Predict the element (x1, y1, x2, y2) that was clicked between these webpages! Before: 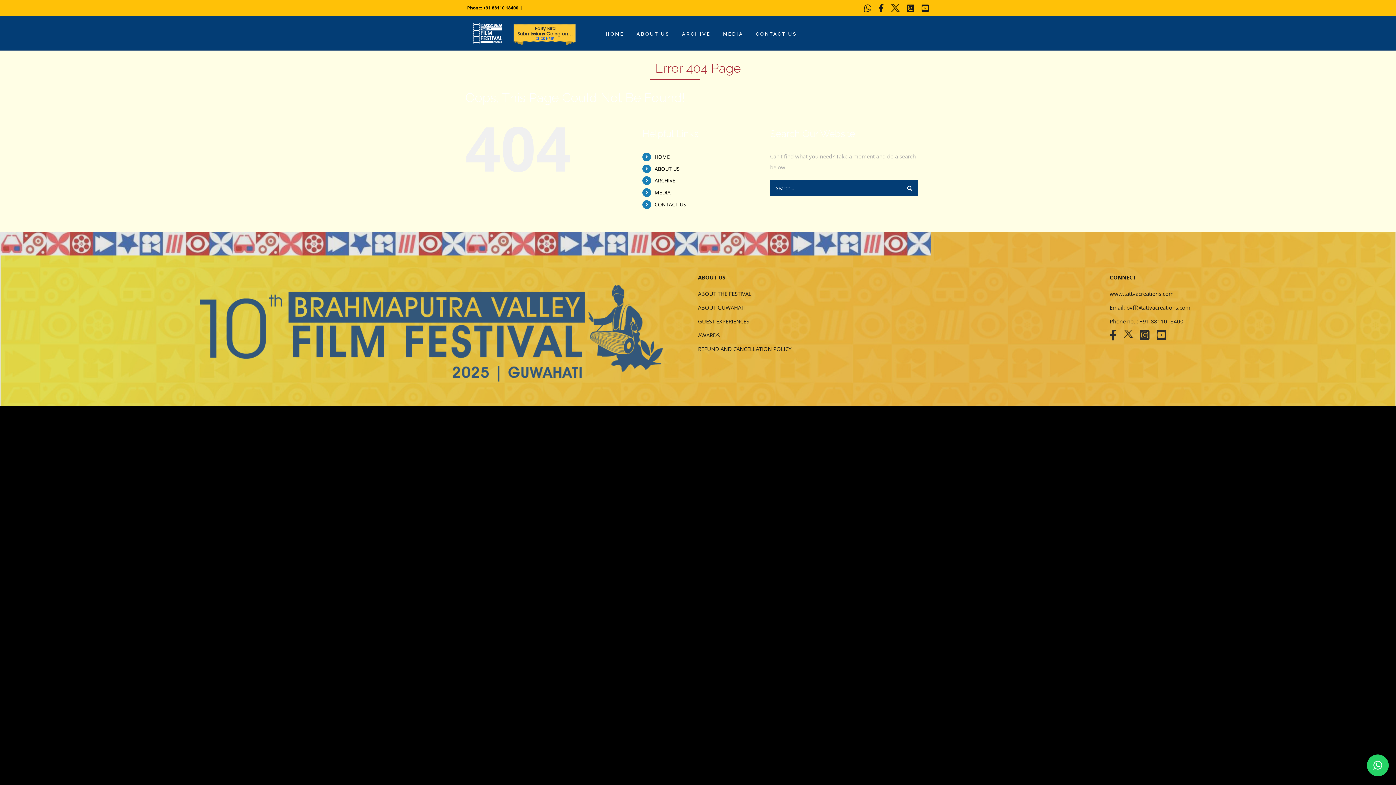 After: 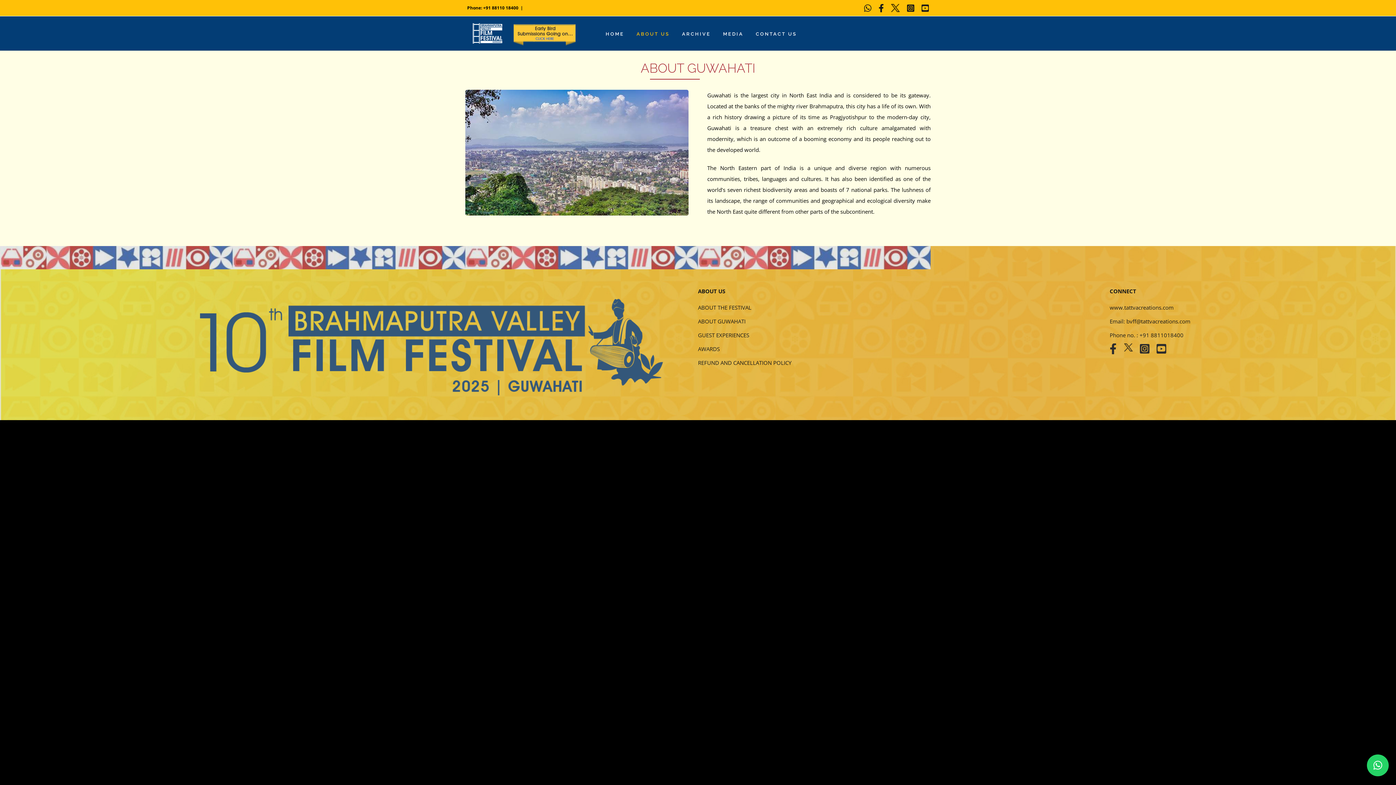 Action: bbox: (698, 303, 745, 311) label: ABOUT GUWAHATI